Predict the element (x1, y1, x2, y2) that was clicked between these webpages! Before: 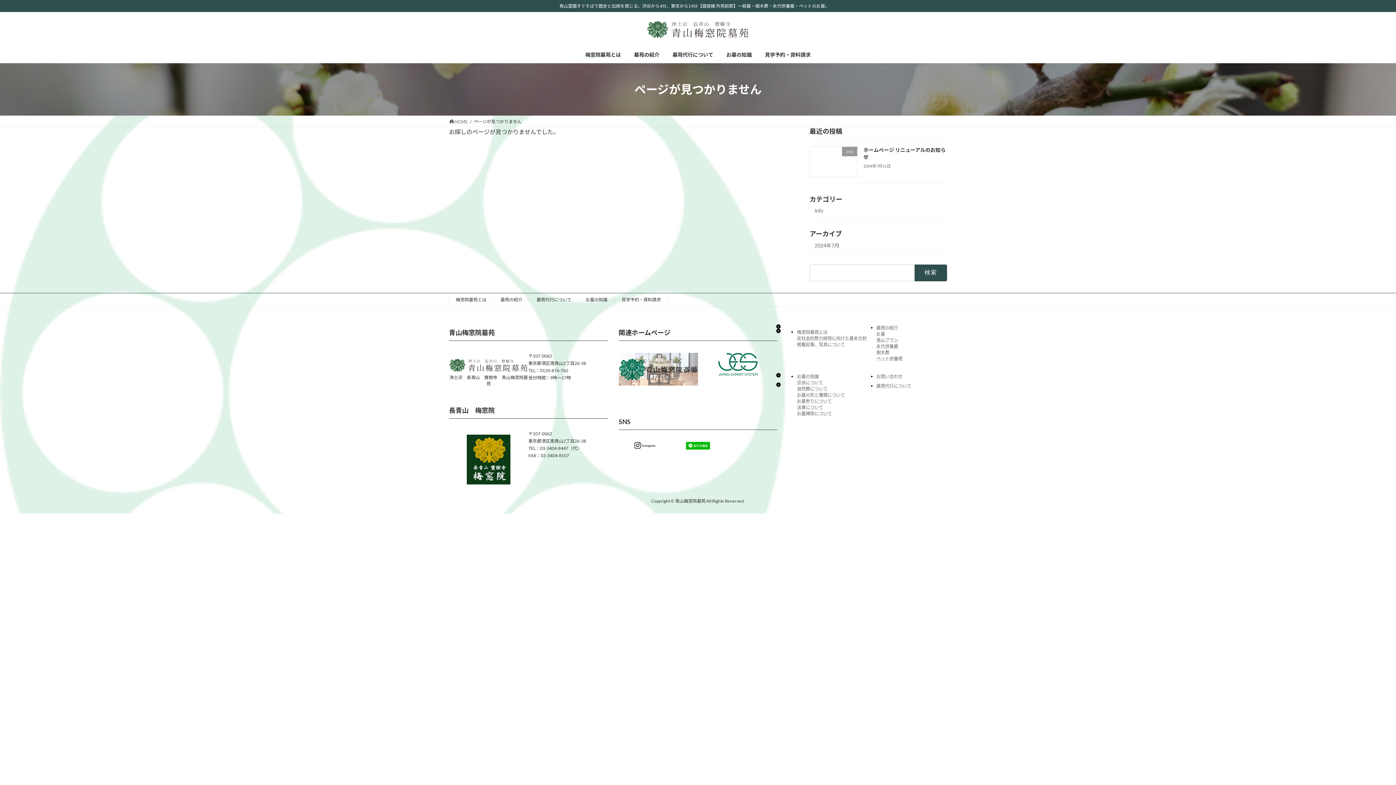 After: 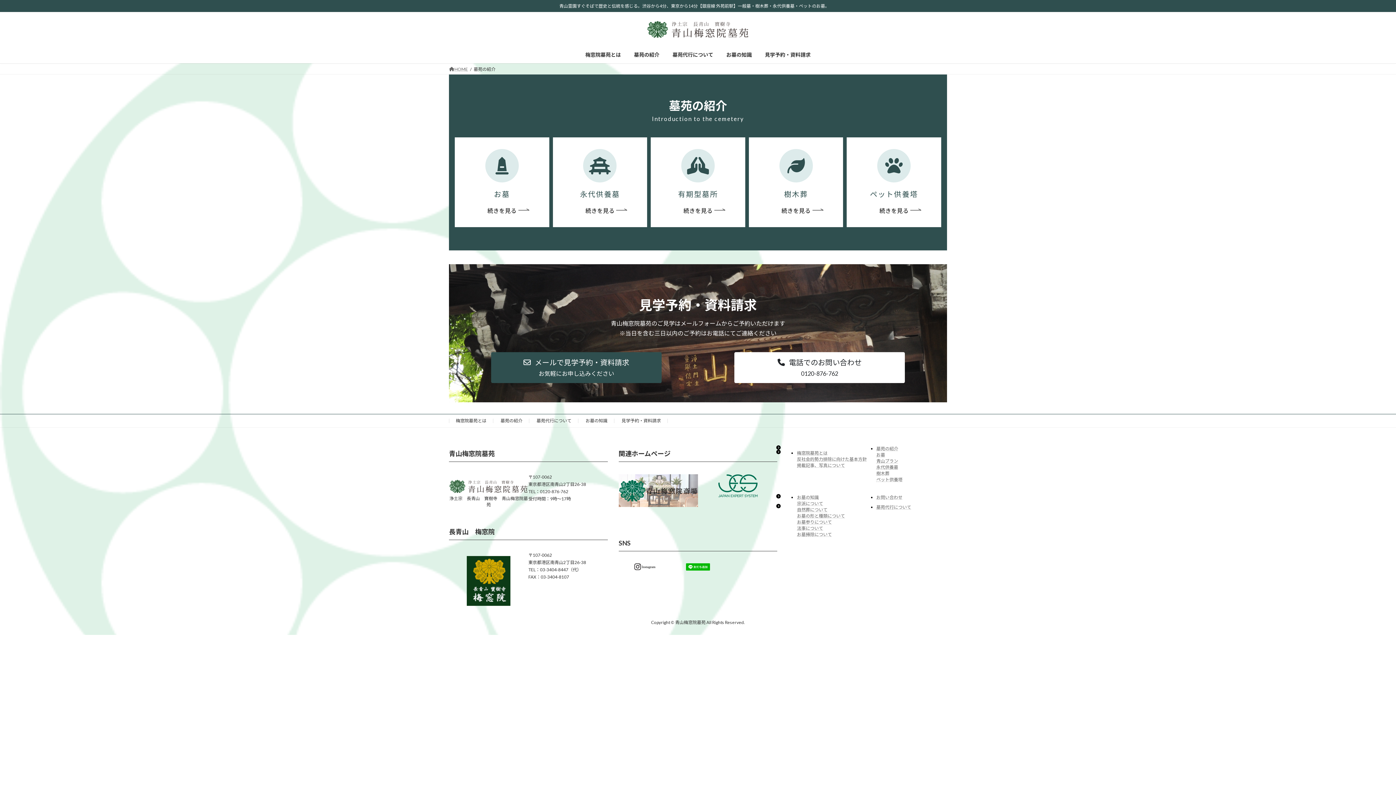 Action: bbox: (500, 296, 522, 302) label: 墓苑の紹介